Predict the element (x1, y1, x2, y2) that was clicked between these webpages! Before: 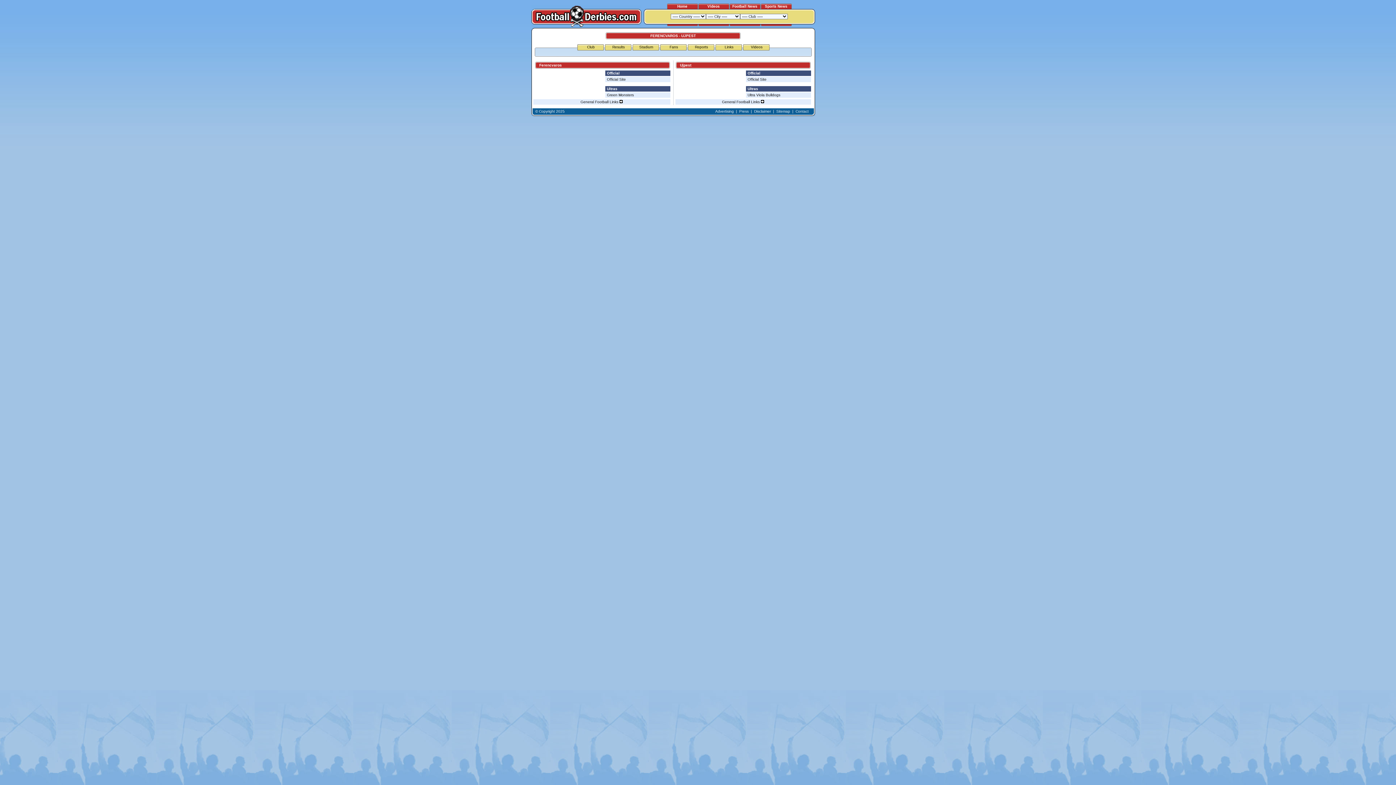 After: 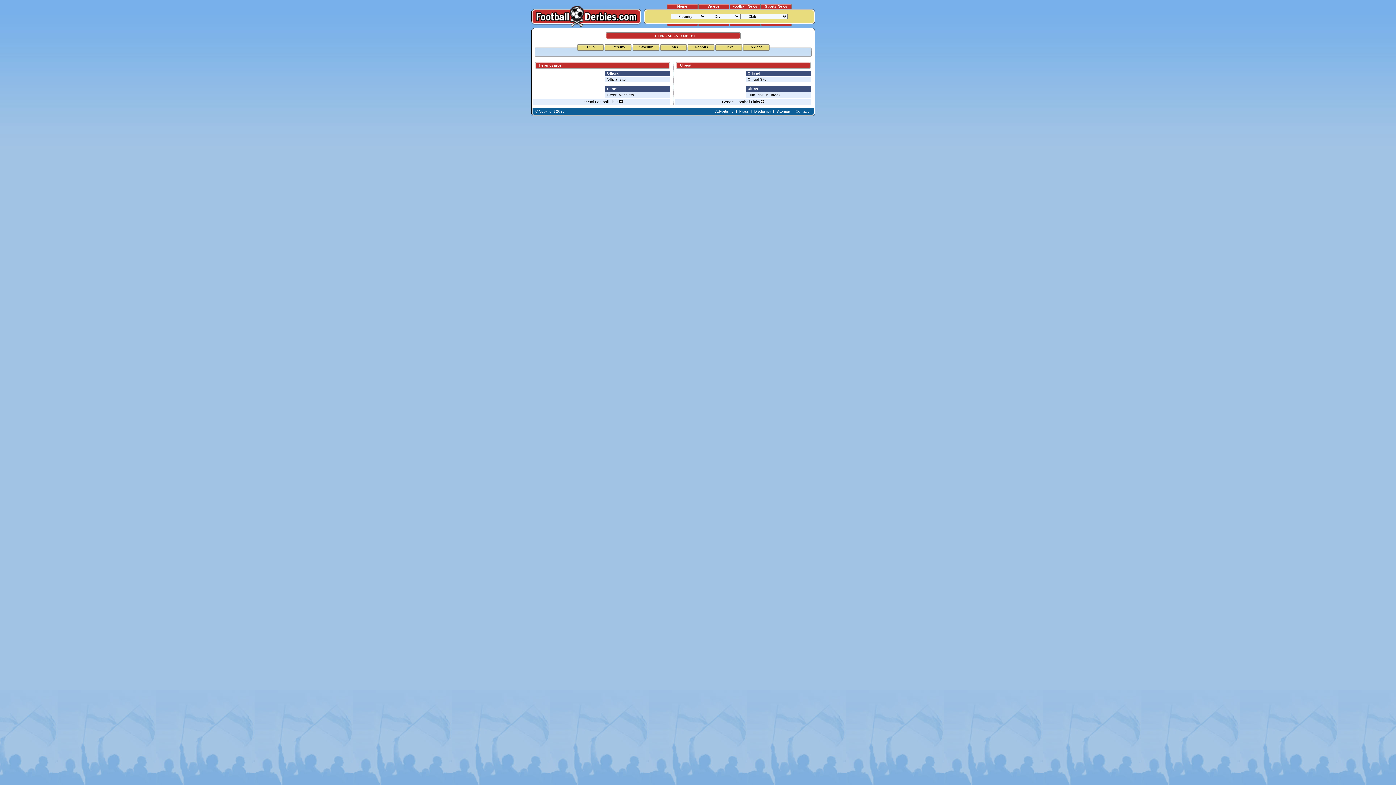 Action: bbox: (747, 93, 780, 97) label: Ultra Viola Bulldogs